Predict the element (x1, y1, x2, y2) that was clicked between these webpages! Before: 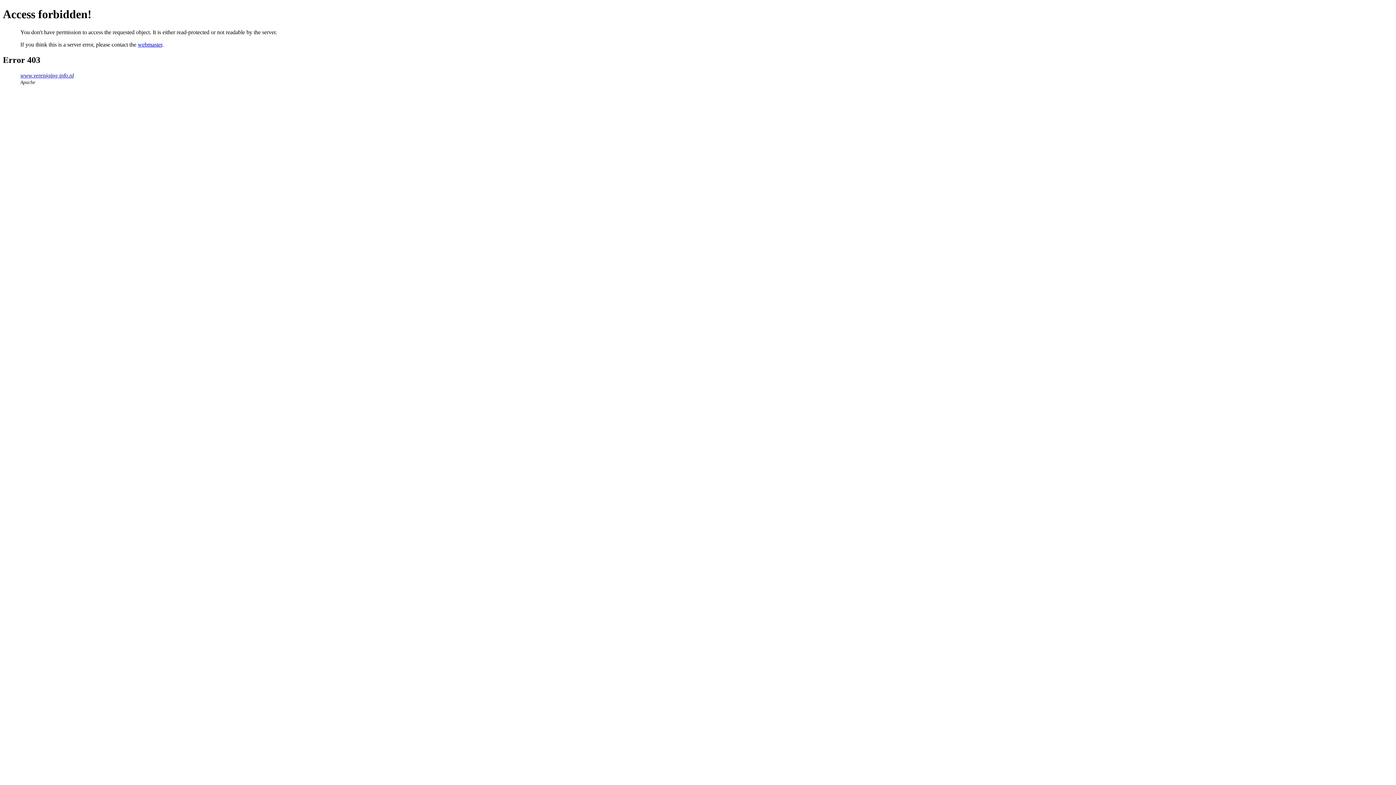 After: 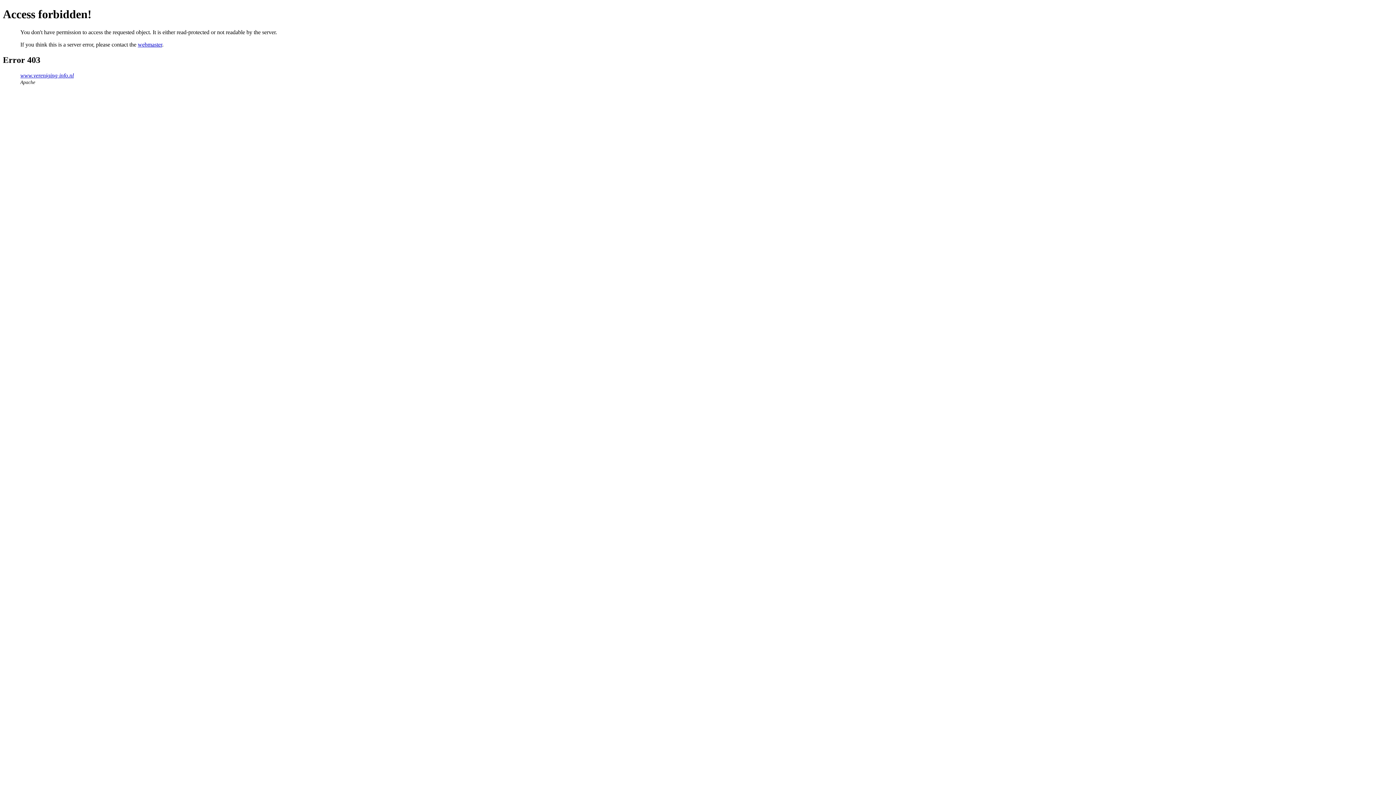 Action: label: webmaster bbox: (137, 41, 162, 47)